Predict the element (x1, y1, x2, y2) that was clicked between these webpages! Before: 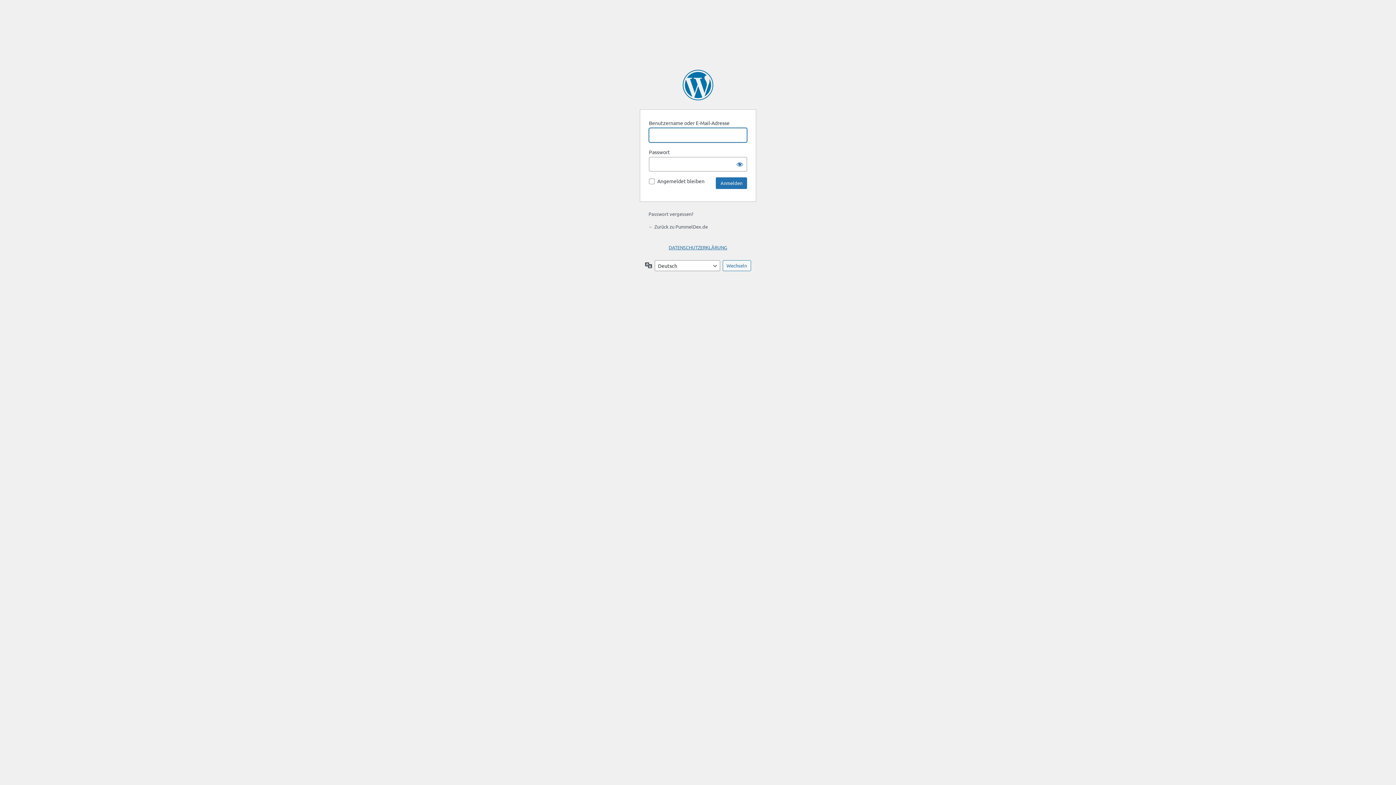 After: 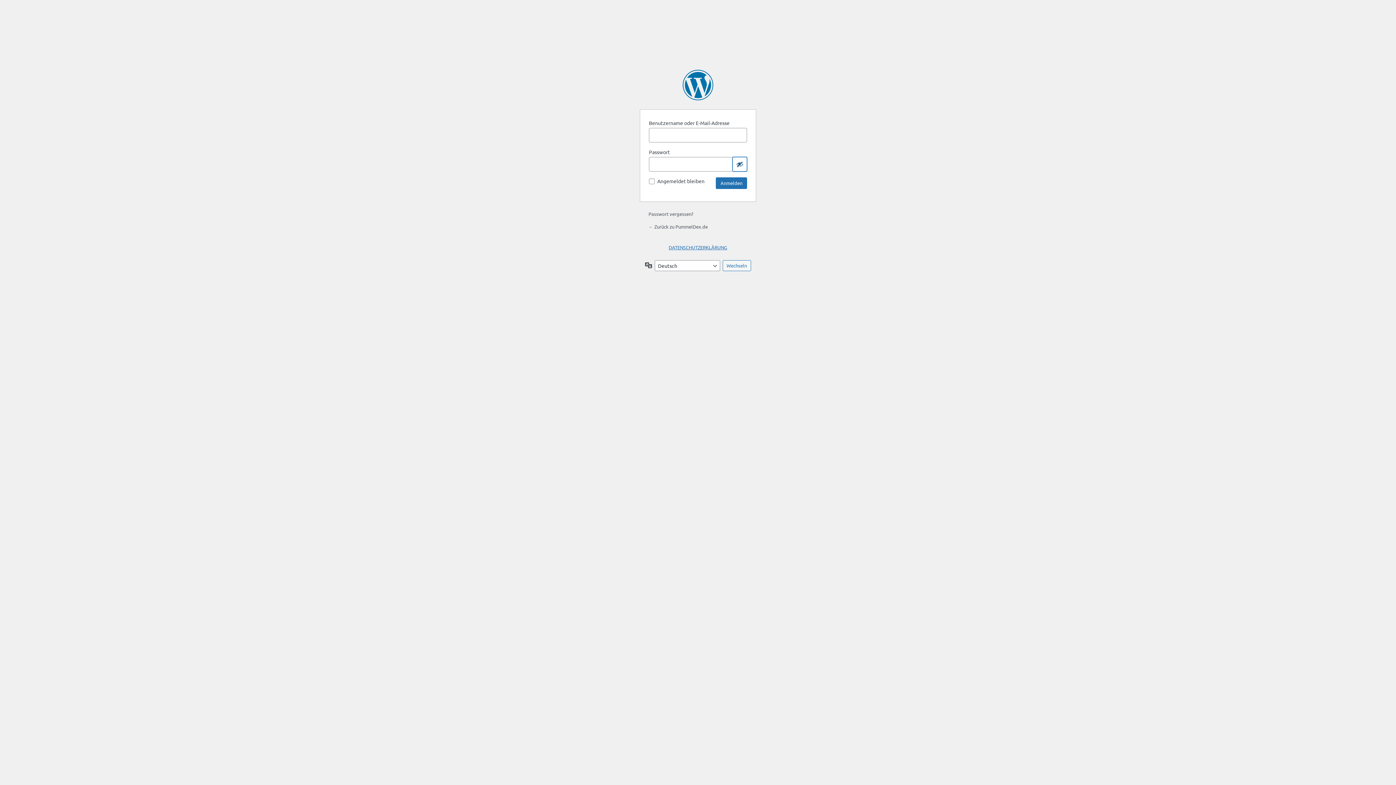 Action: bbox: (732, 157, 747, 171) label: Passwort anzeigen